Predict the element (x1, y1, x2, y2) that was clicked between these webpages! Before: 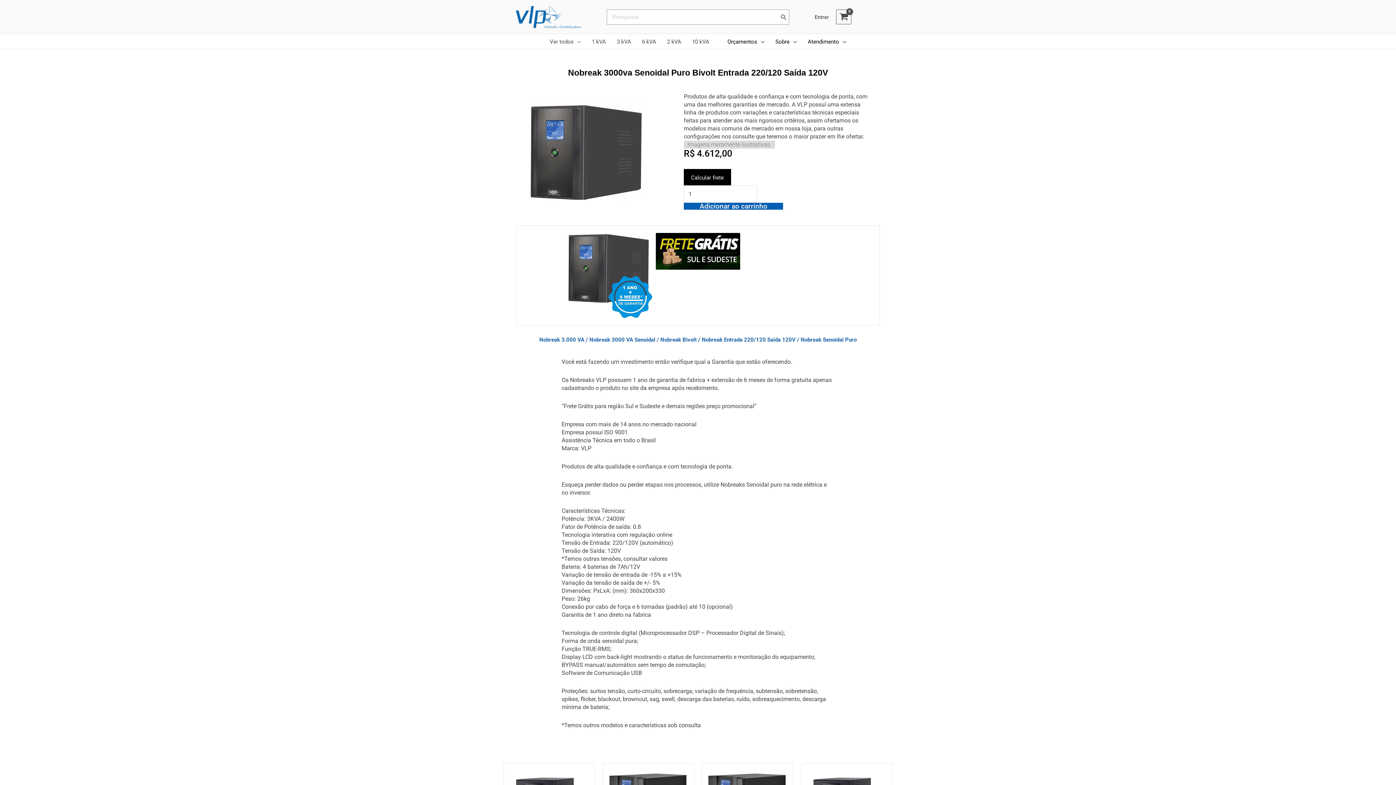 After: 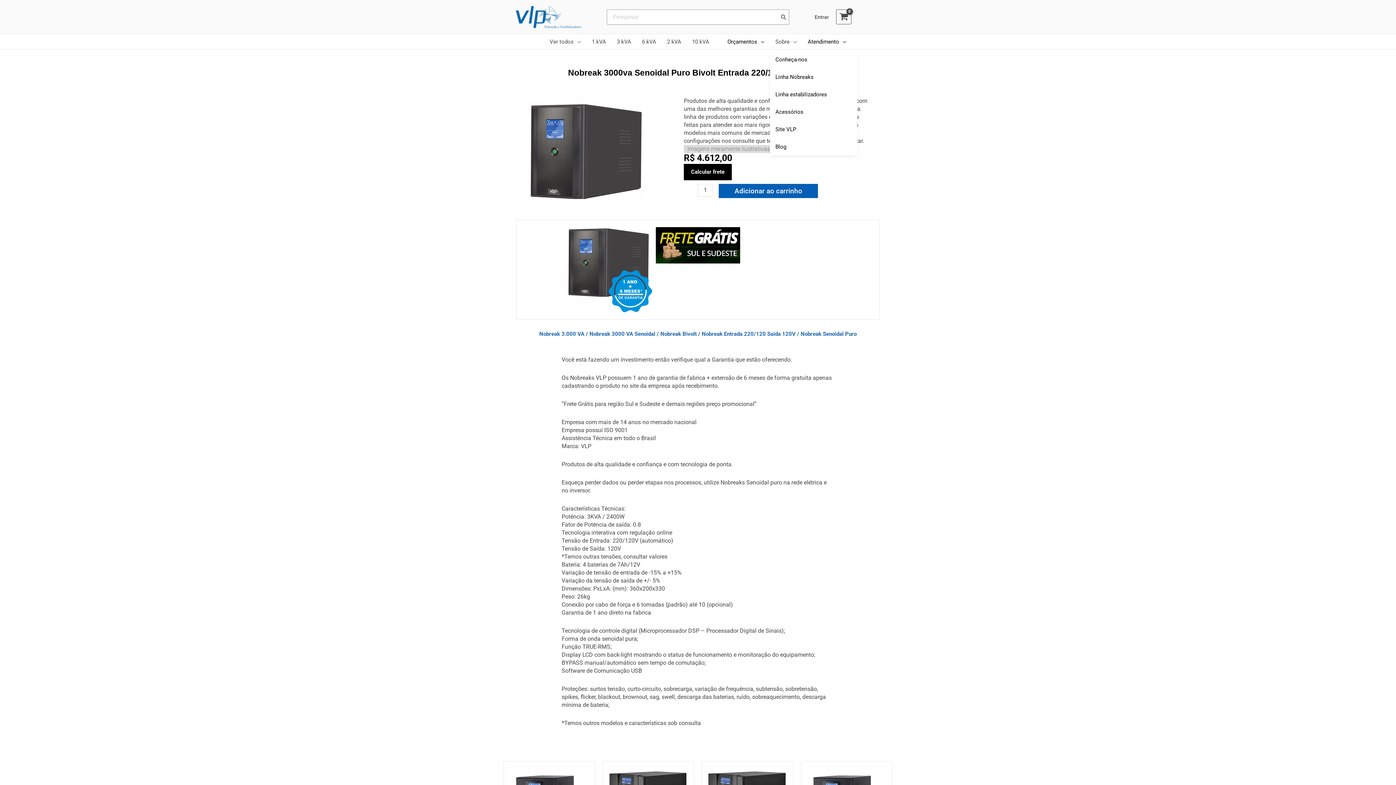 Action: bbox: (770, 36, 802, 47) label: Sobre